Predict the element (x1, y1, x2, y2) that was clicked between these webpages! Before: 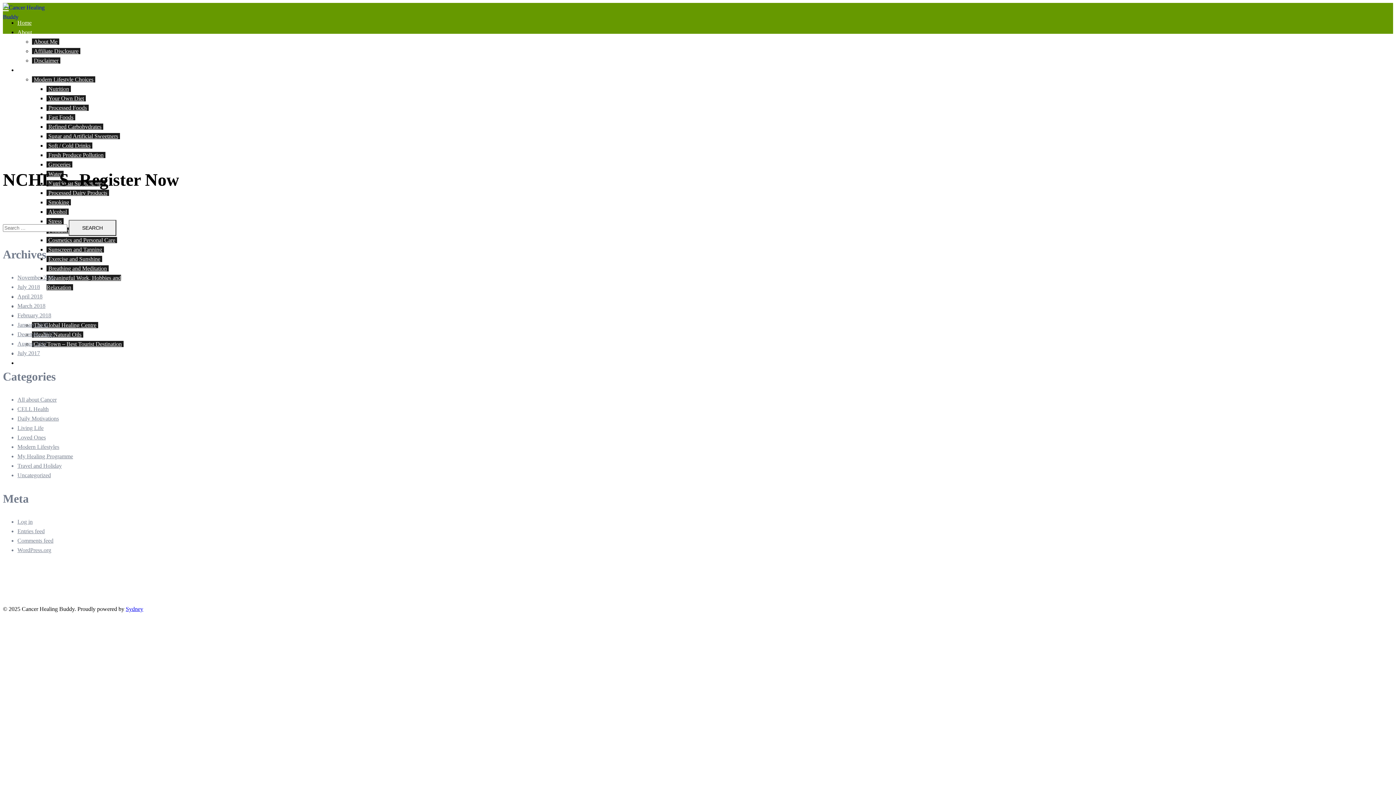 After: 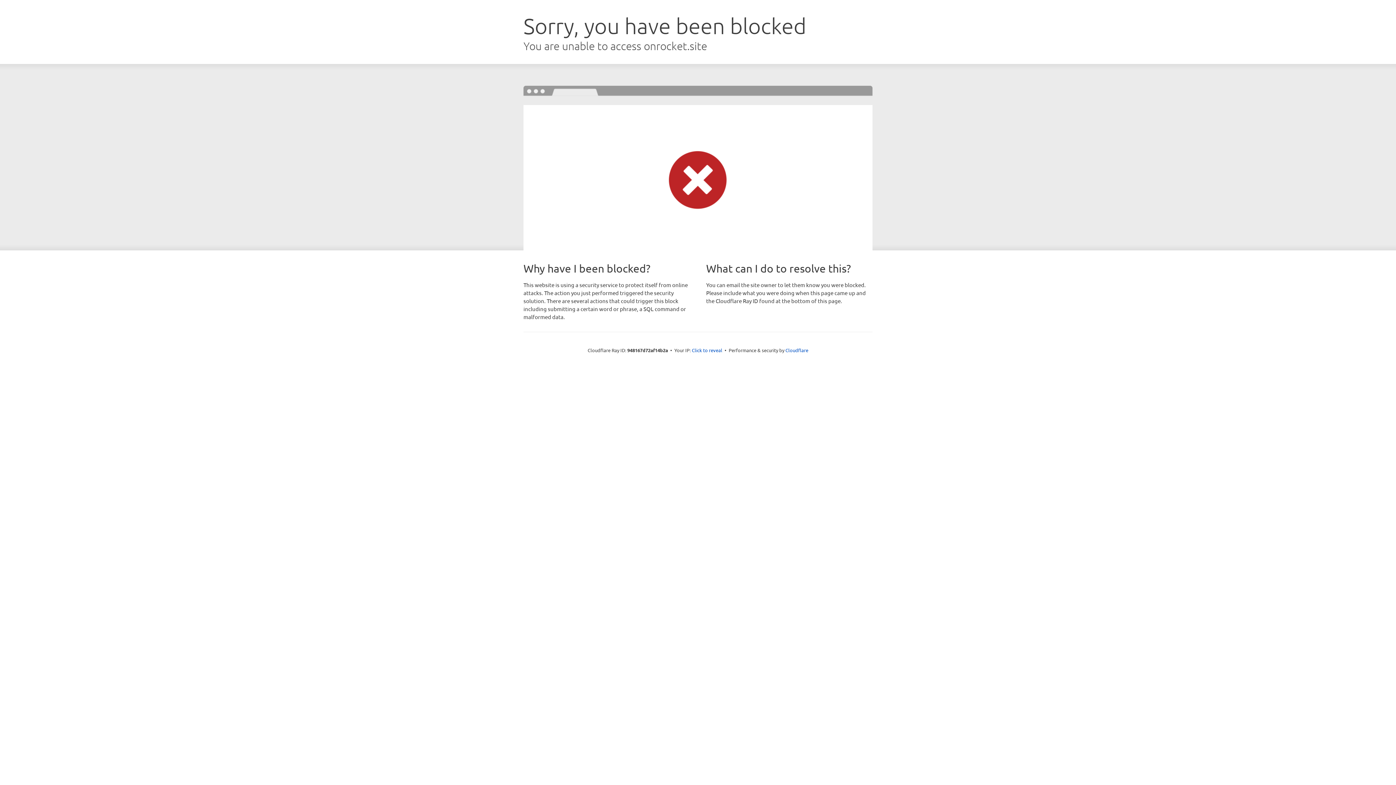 Action: label: Sydney bbox: (125, 606, 143, 612)